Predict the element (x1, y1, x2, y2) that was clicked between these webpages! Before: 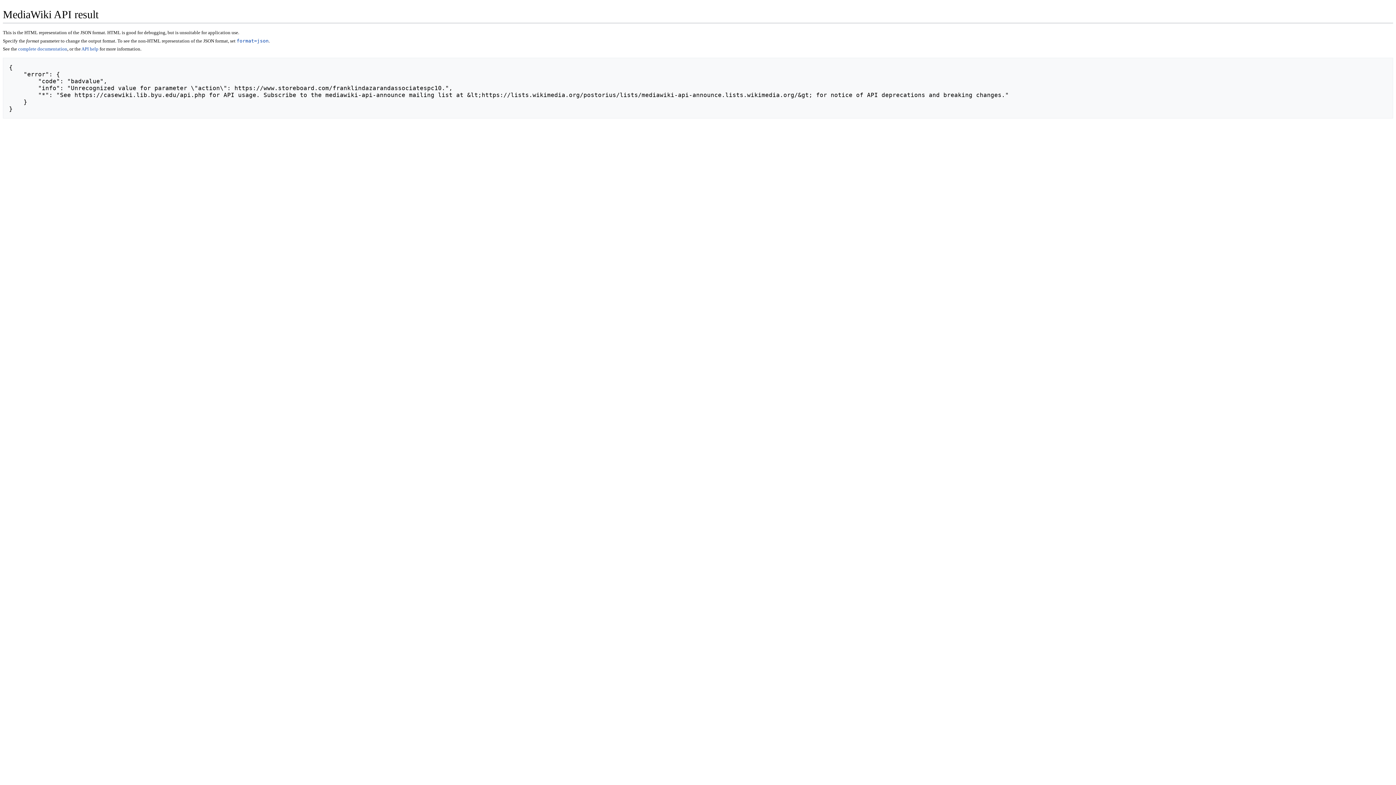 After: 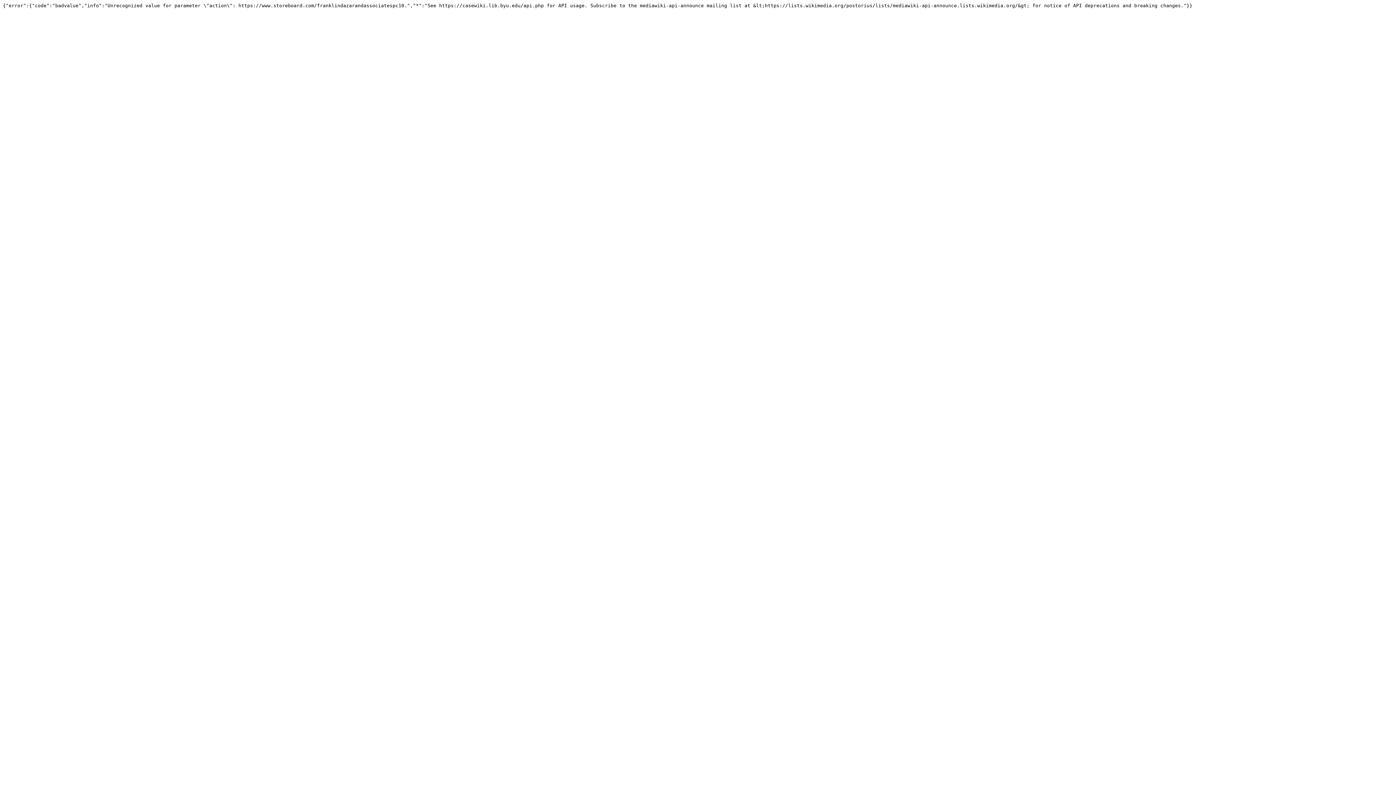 Action: label: format=json bbox: (236, 38, 268, 43)